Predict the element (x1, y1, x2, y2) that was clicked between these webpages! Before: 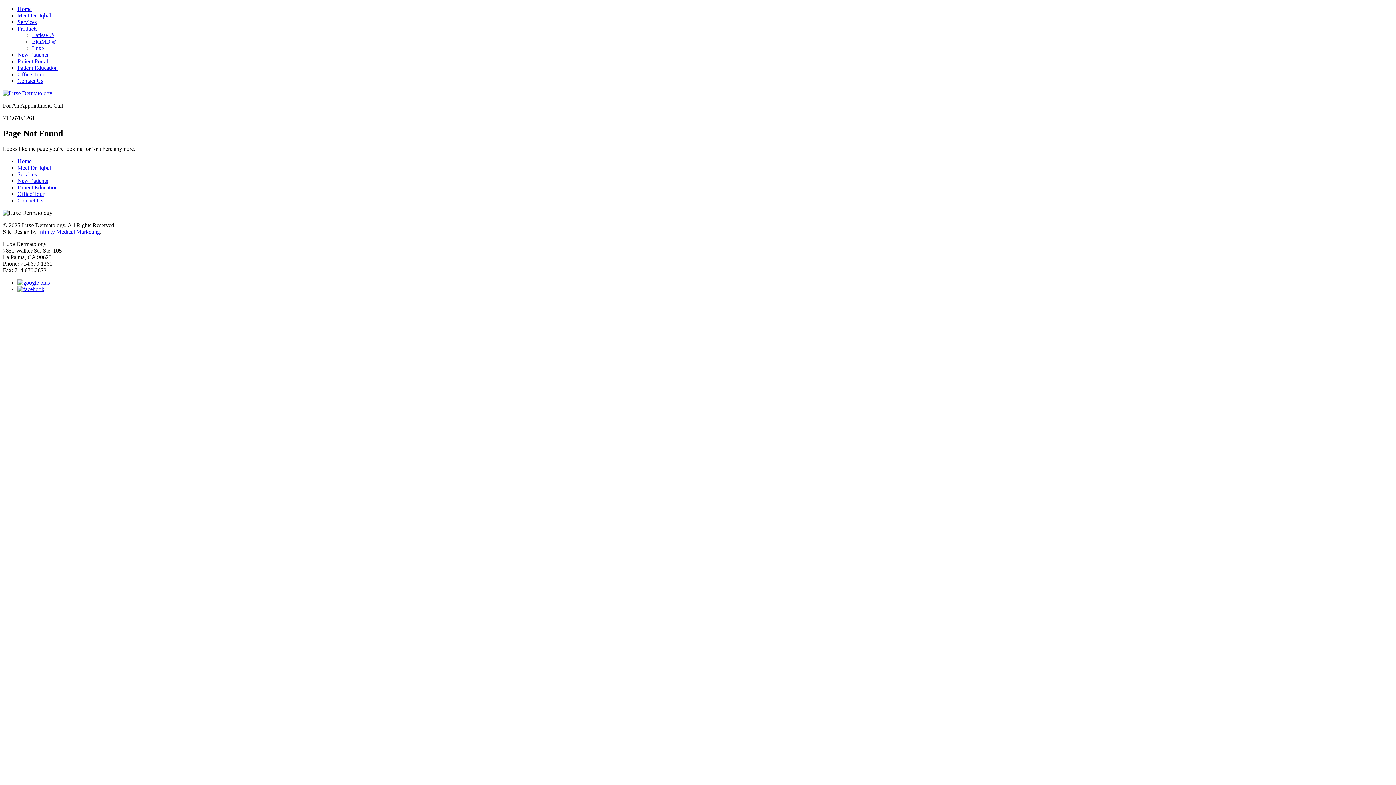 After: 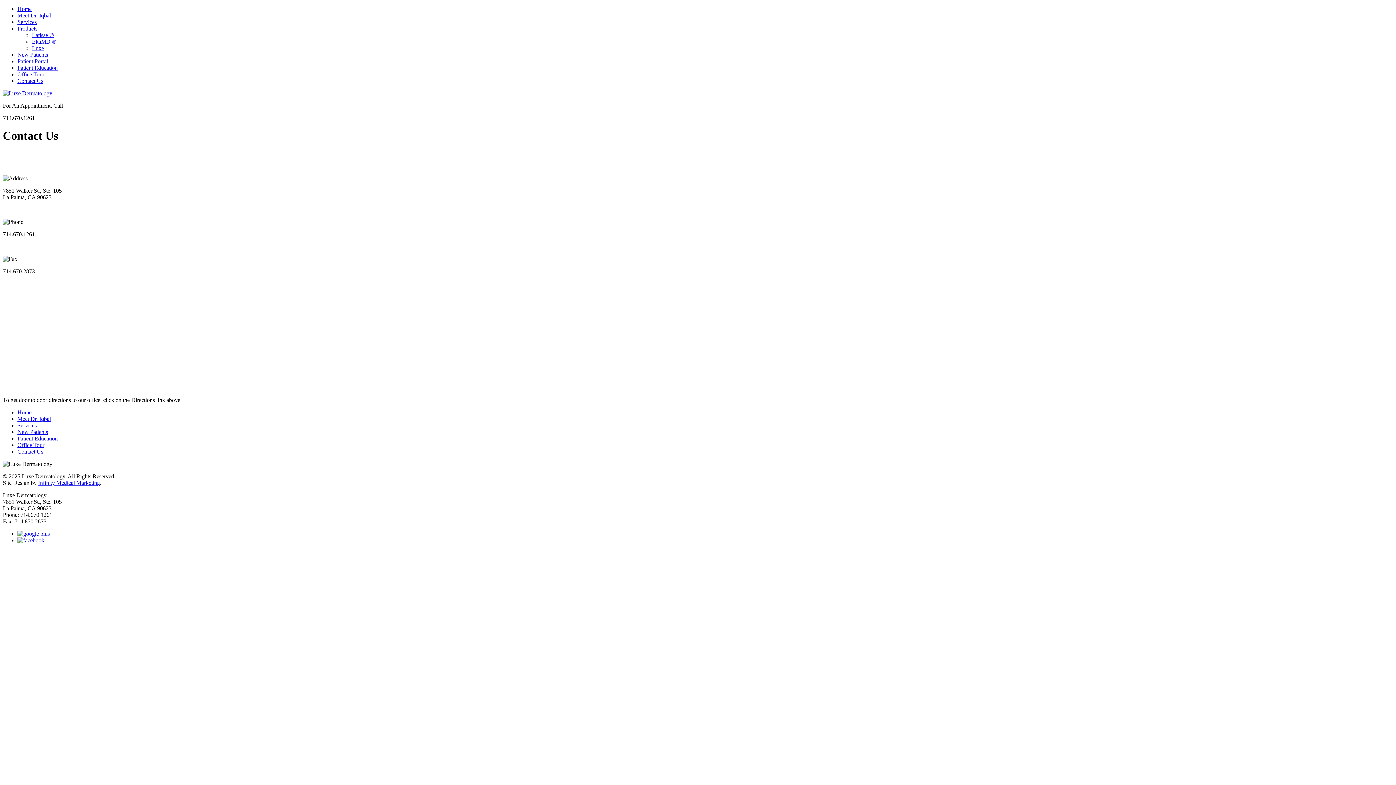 Action: label: Contact Us bbox: (17, 197, 43, 203)